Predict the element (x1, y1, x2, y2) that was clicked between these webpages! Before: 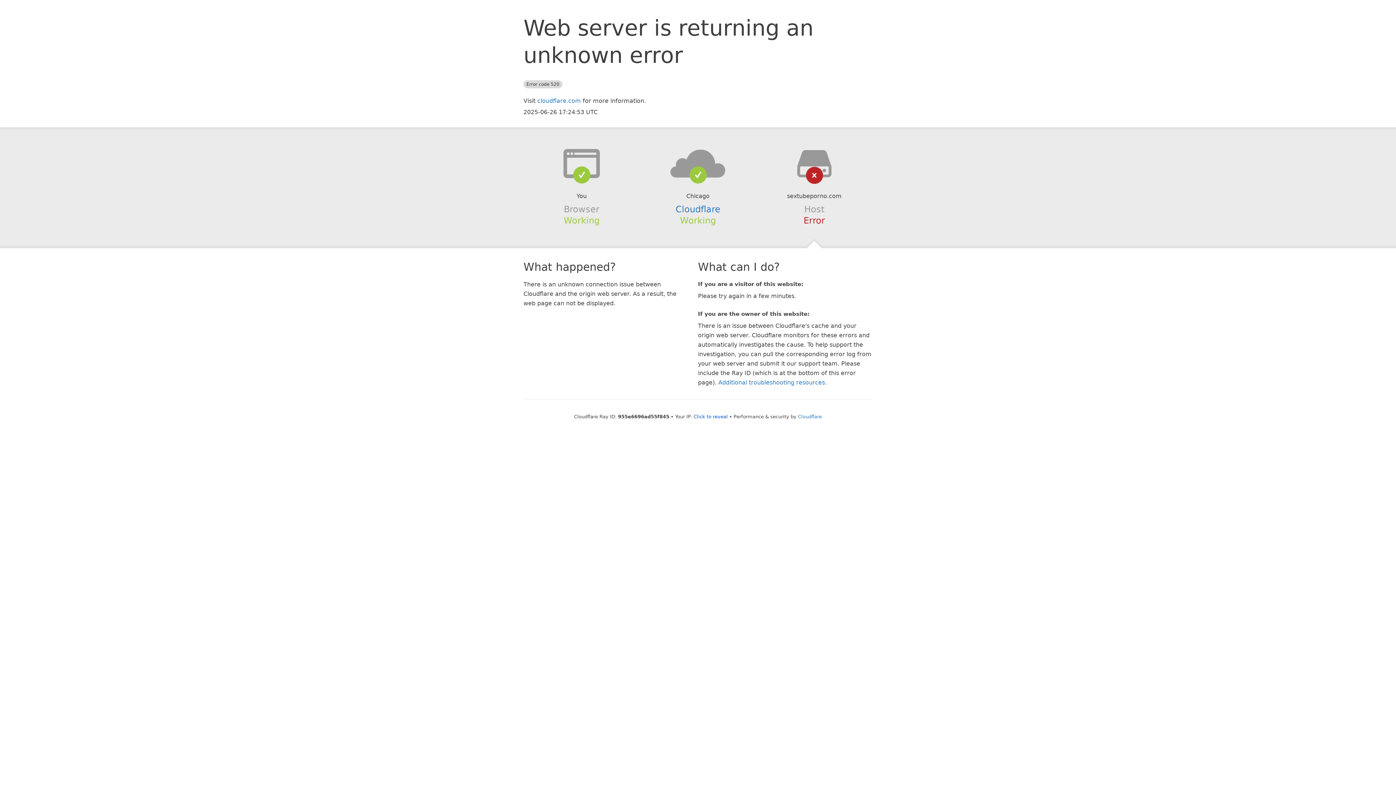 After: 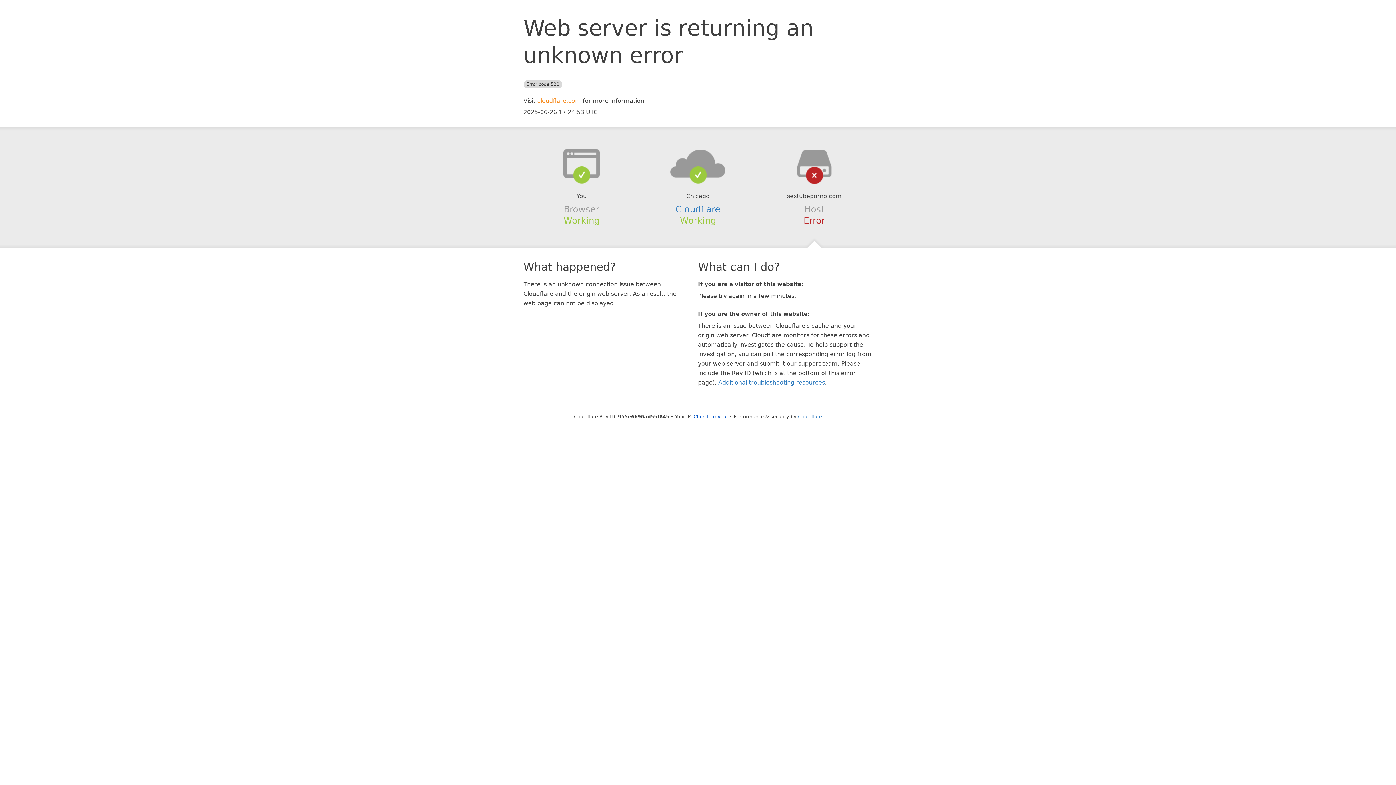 Action: bbox: (537, 97, 581, 104) label: cloudflare.com